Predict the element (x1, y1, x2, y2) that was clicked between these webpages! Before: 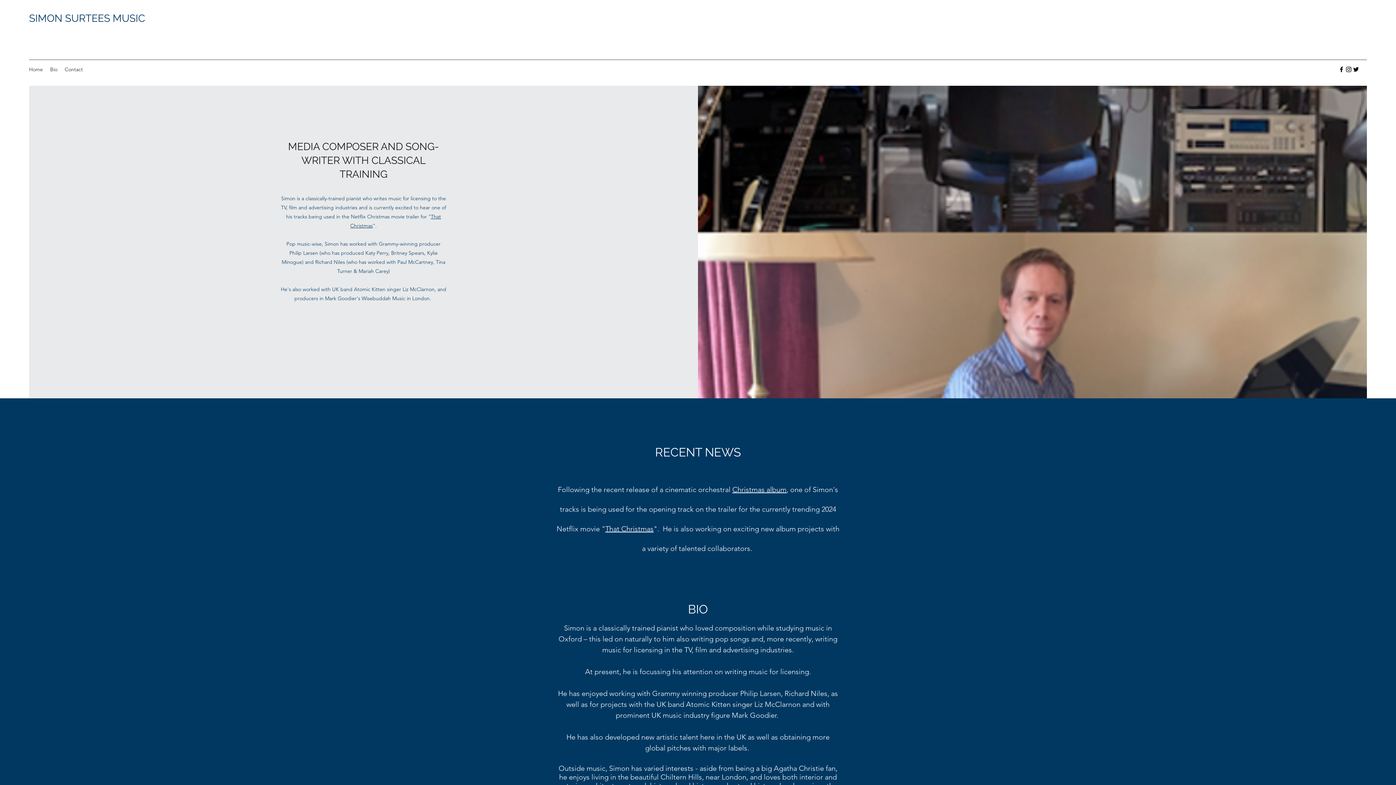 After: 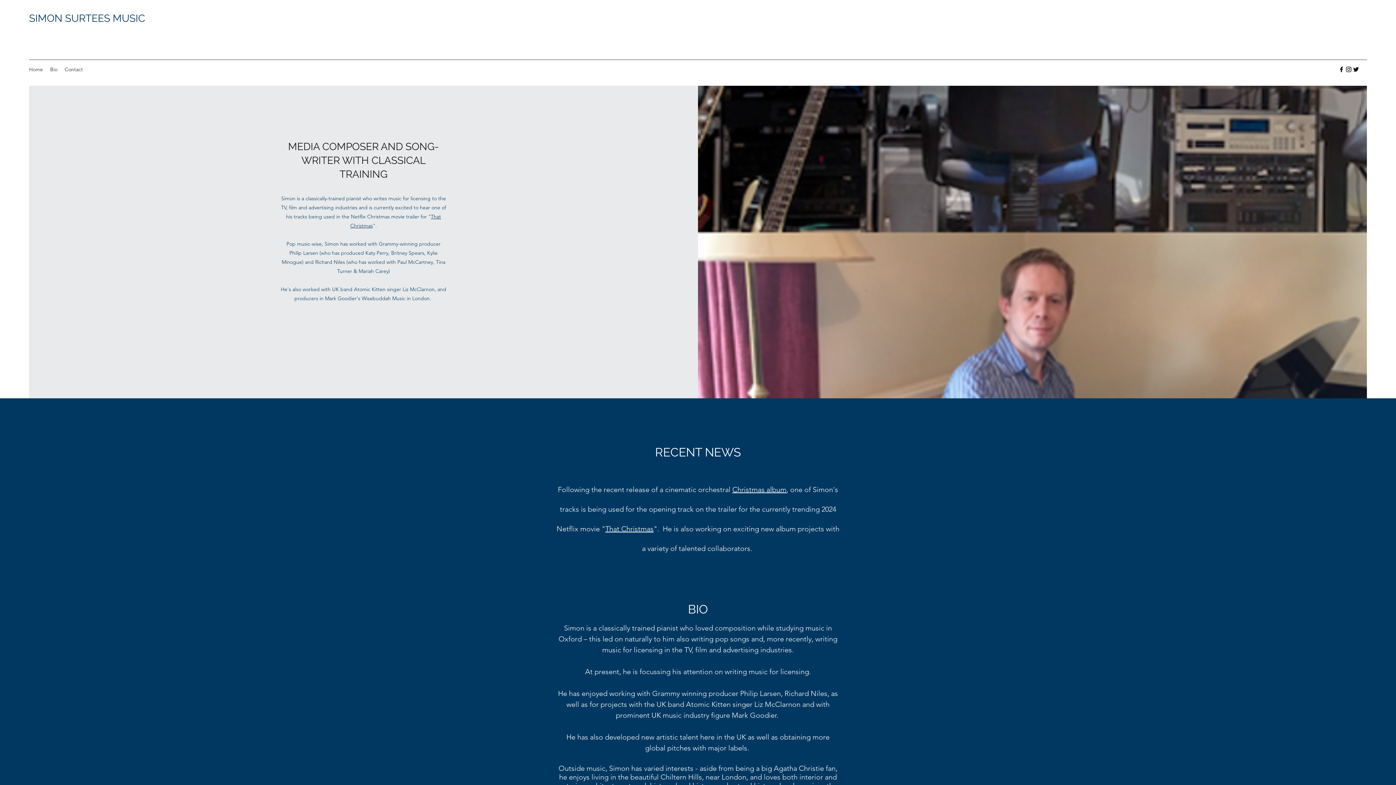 Action: bbox: (1352, 65, 1360, 73) label: twitter